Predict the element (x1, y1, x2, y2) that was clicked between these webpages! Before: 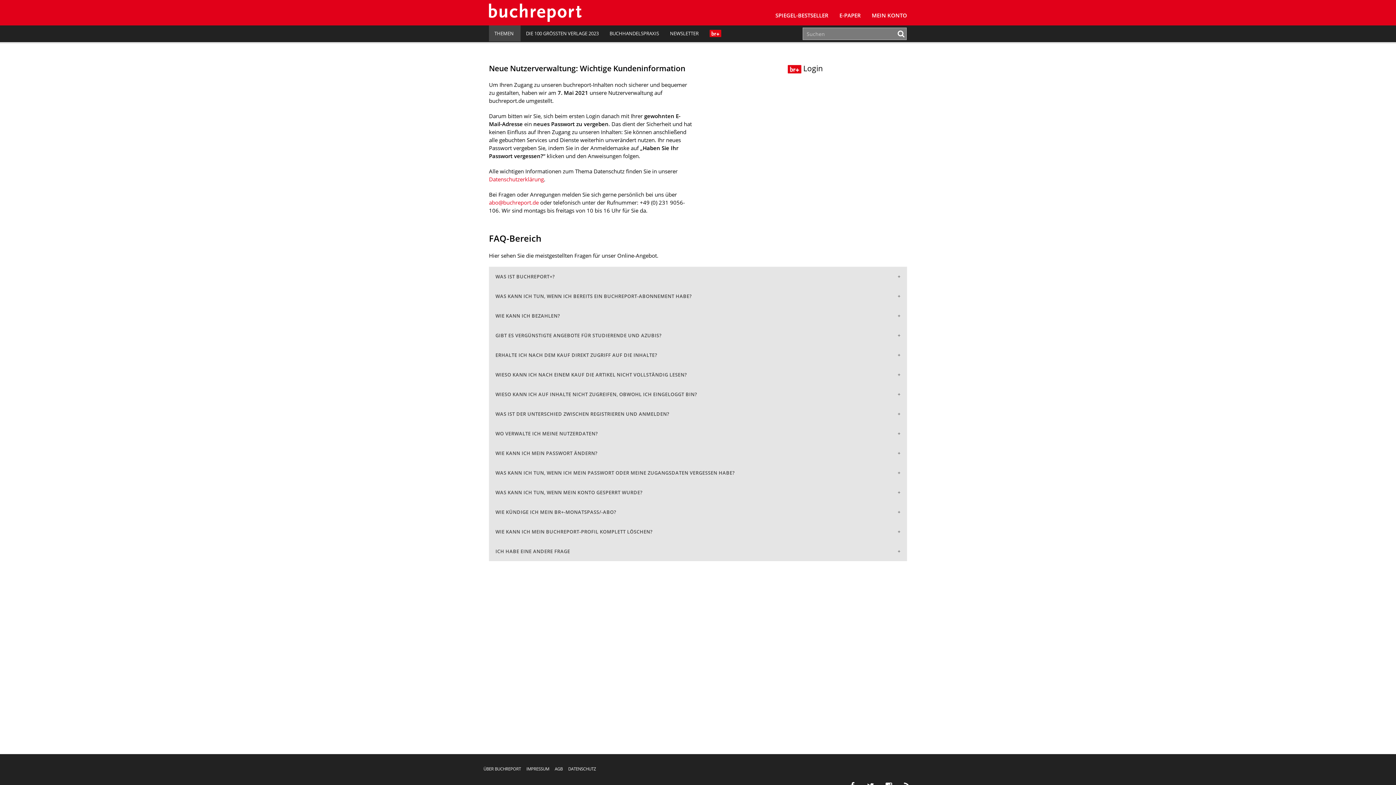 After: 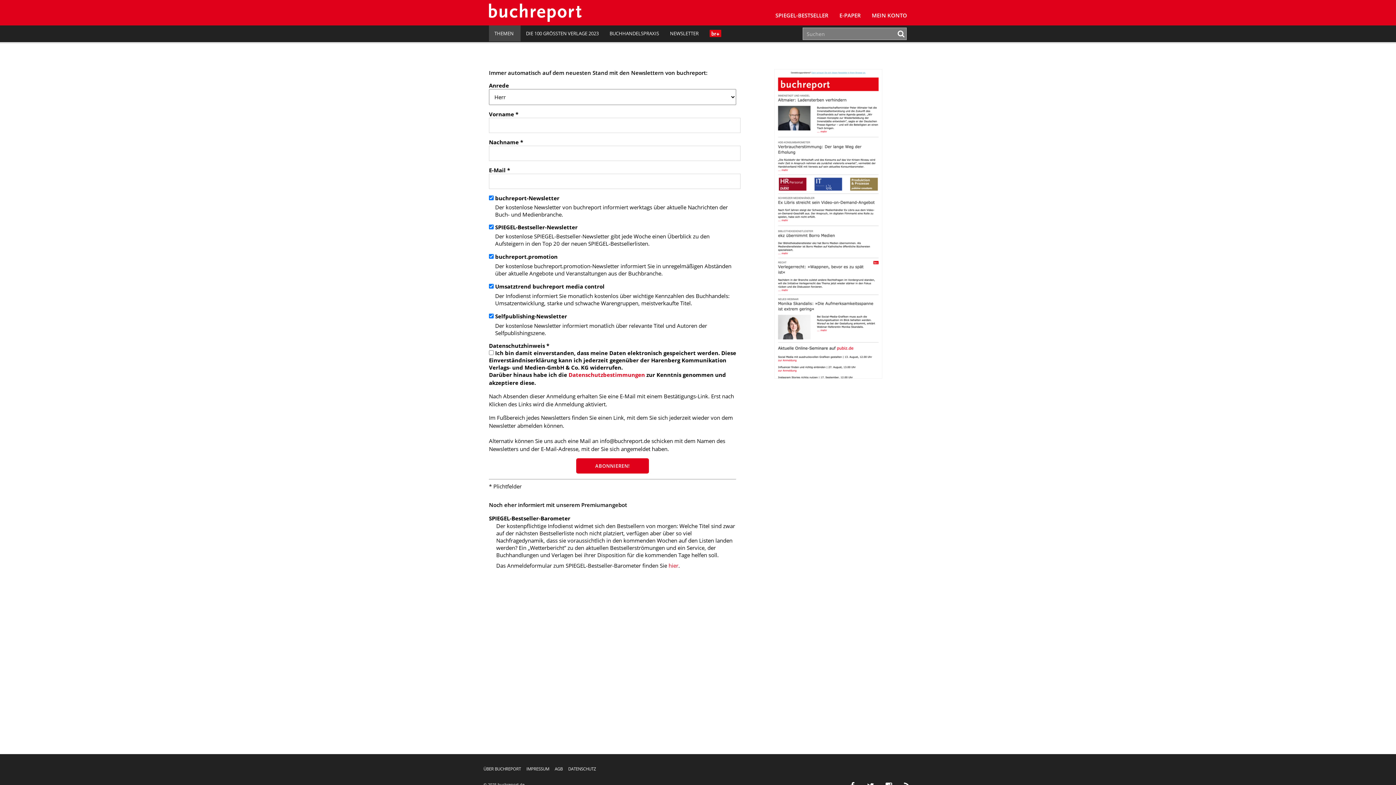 Action: label: NEWSLETTER bbox: (664, 25, 704, 41)